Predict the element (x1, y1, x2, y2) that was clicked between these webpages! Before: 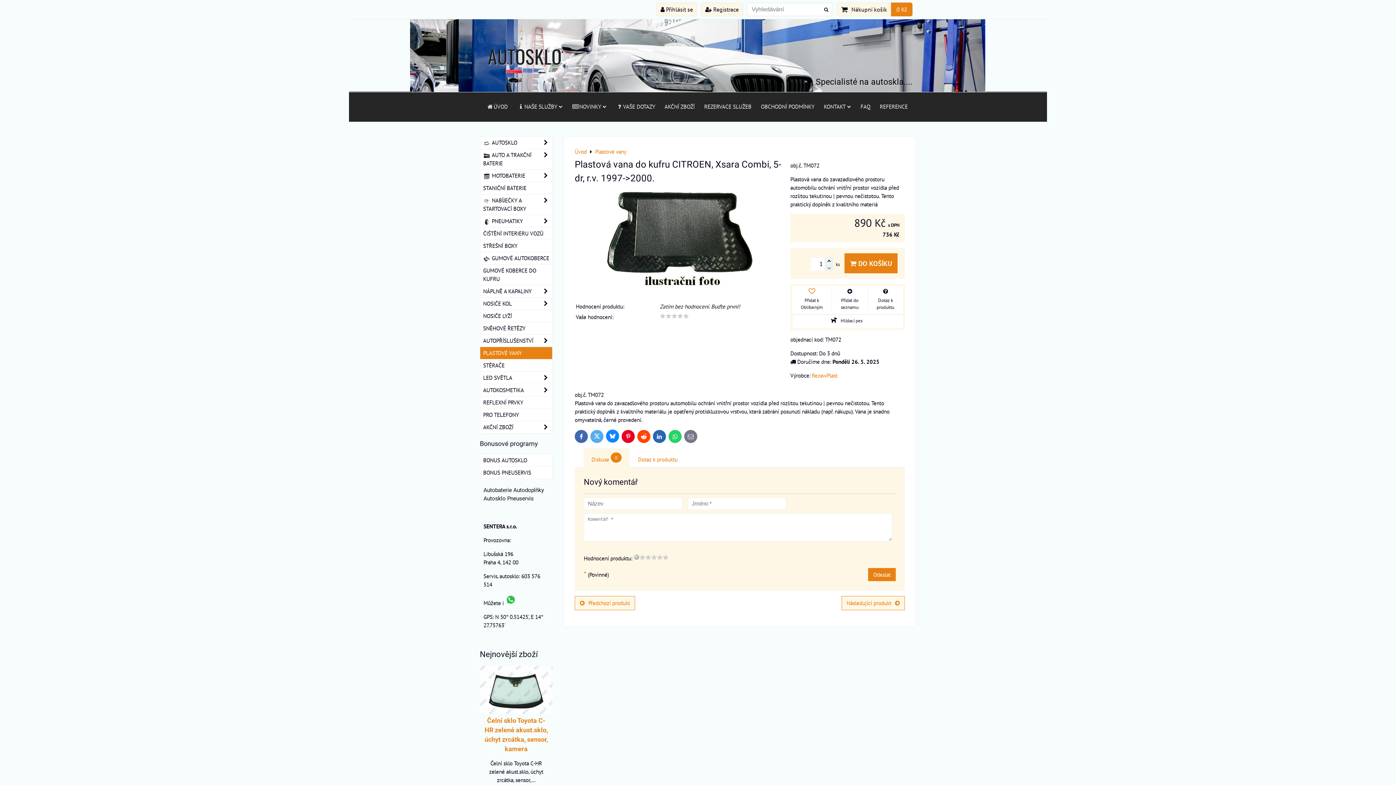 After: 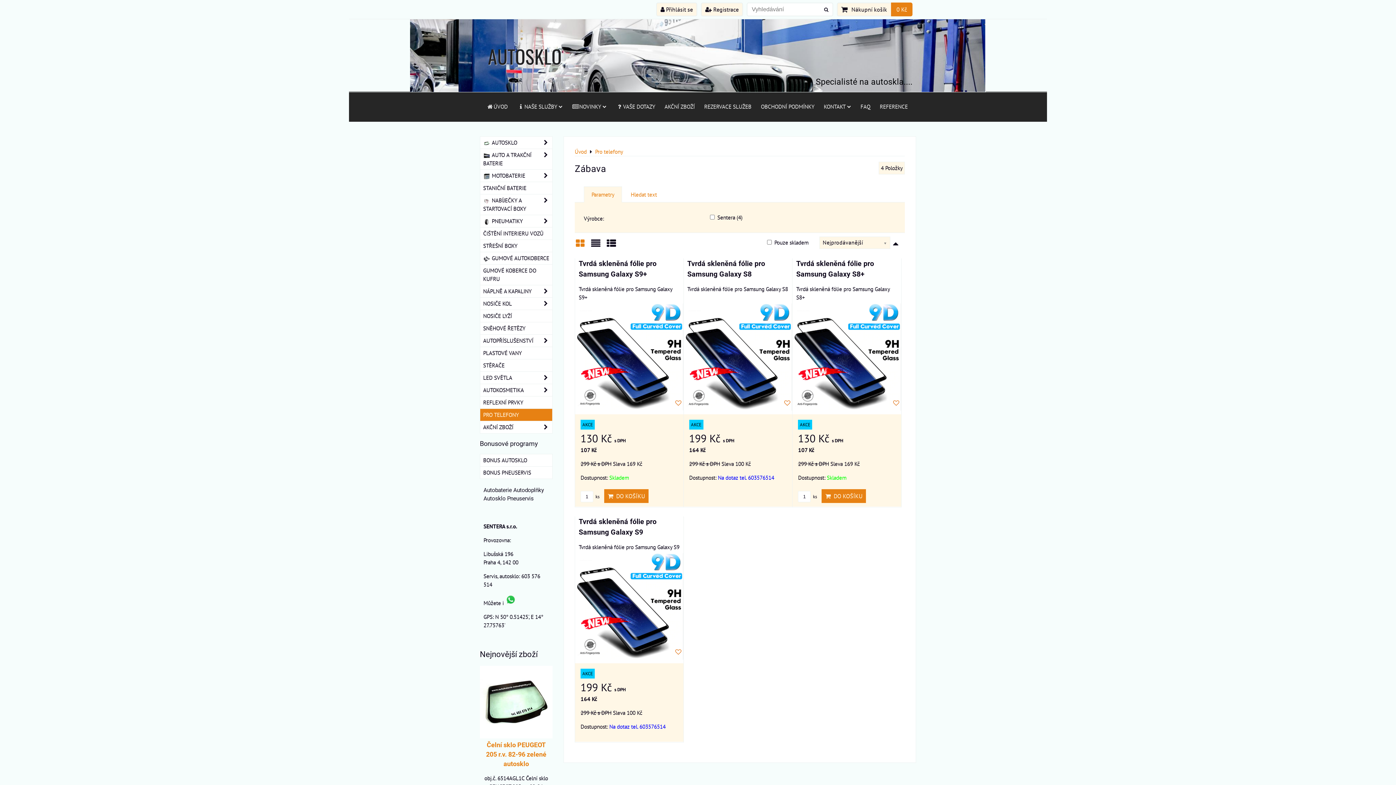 Action: bbox: (480, 409, 552, 421) label: PRO TELEFONY